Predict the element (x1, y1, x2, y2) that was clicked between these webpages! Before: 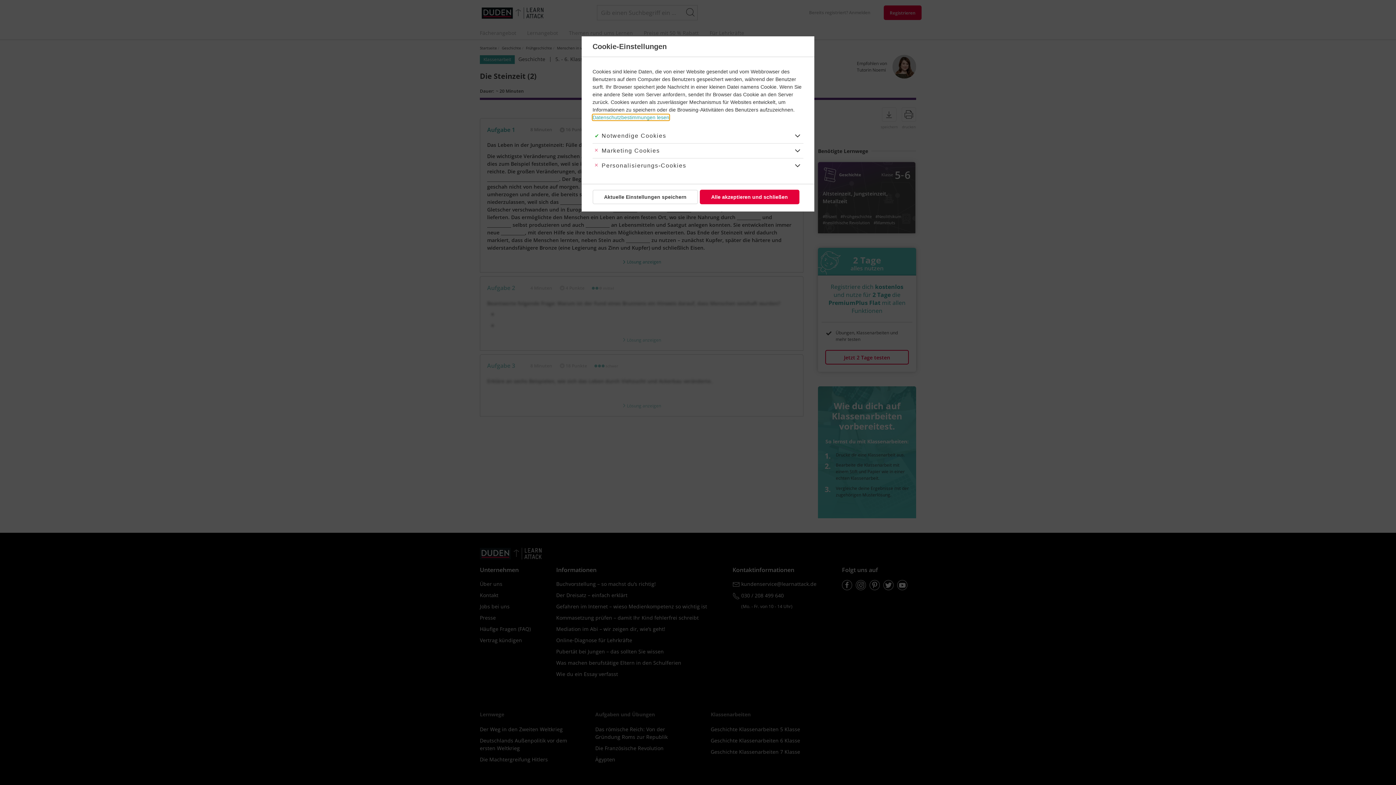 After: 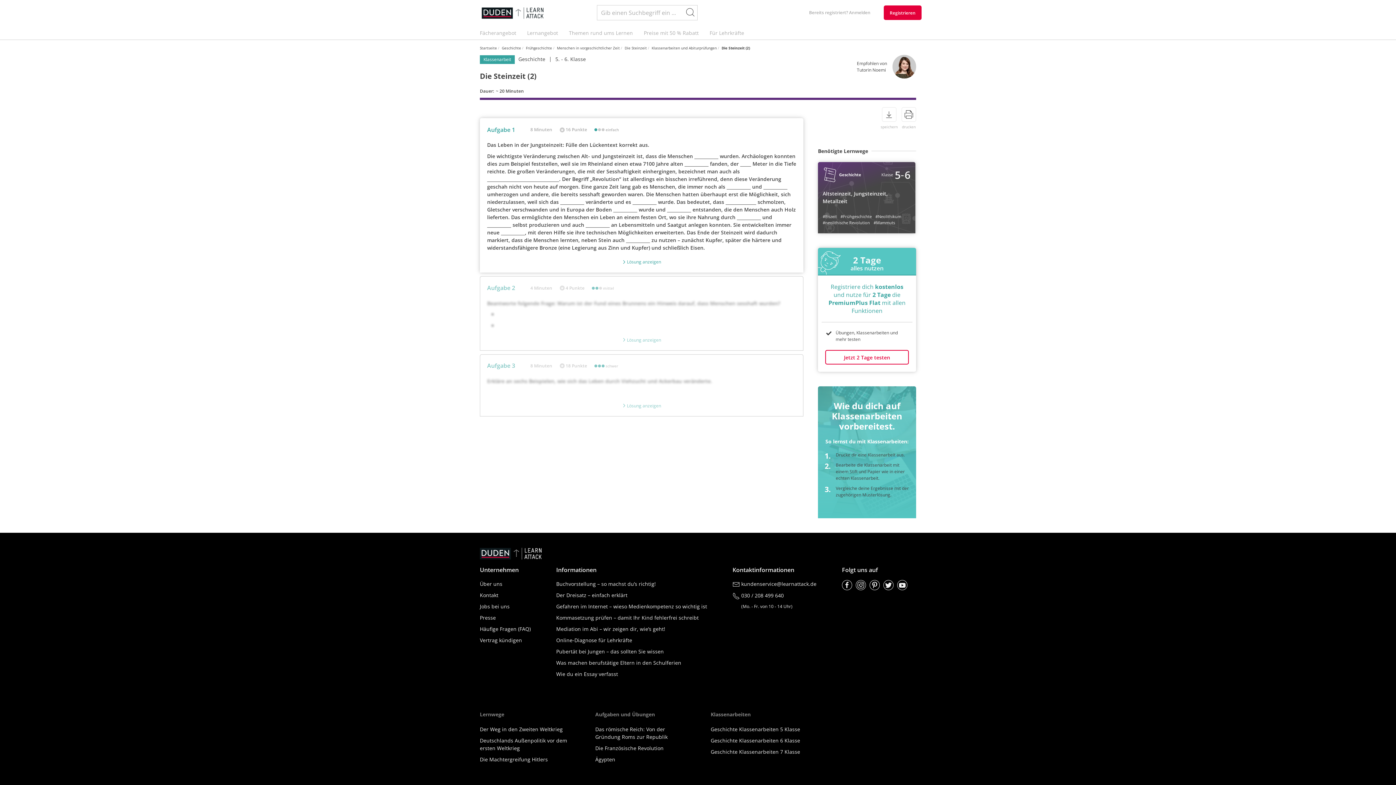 Action: label: Aktuelle Einstellungen speichern bbox: (592, 189, 698, 204)